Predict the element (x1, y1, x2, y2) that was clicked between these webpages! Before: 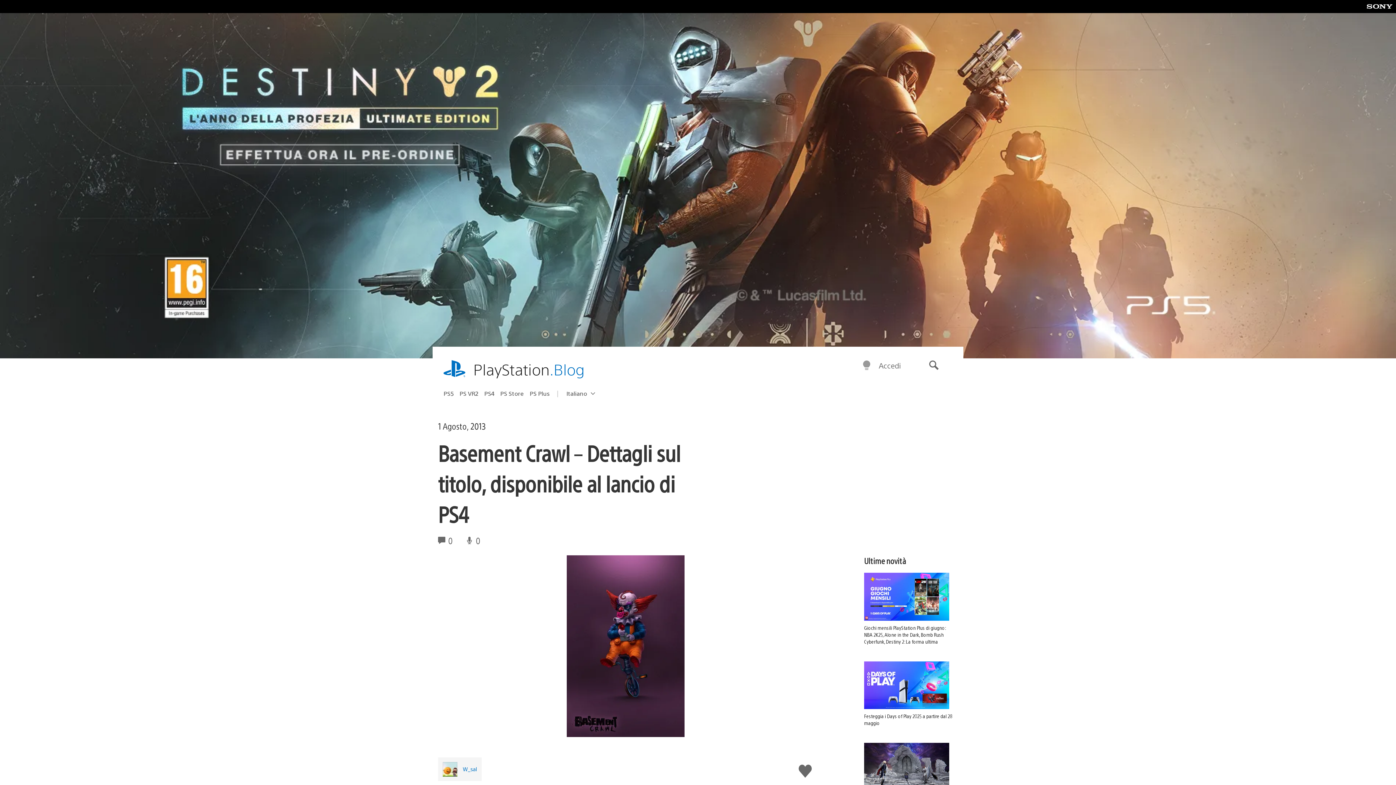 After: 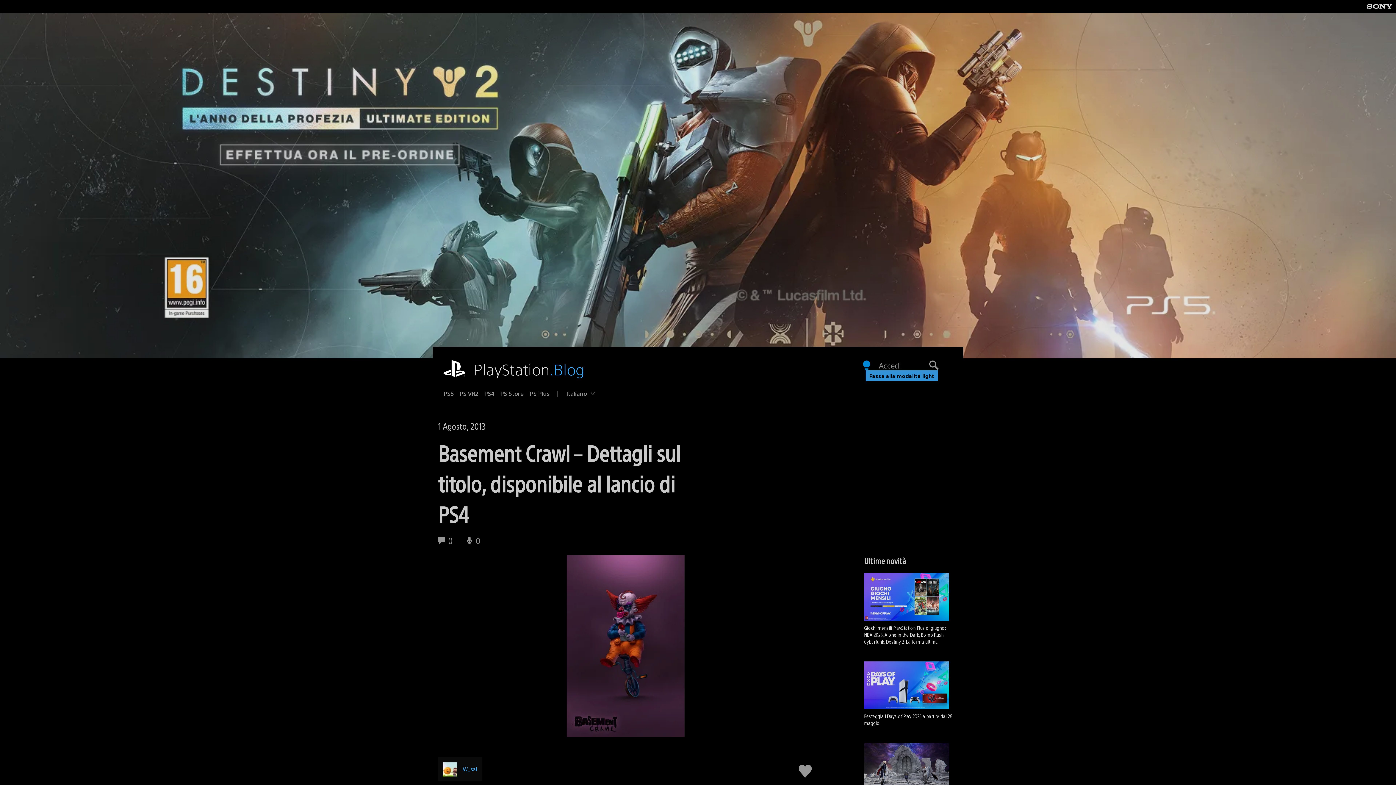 Action: label: Passa alla modalità dark bbox: (862, 360, 871, 371)